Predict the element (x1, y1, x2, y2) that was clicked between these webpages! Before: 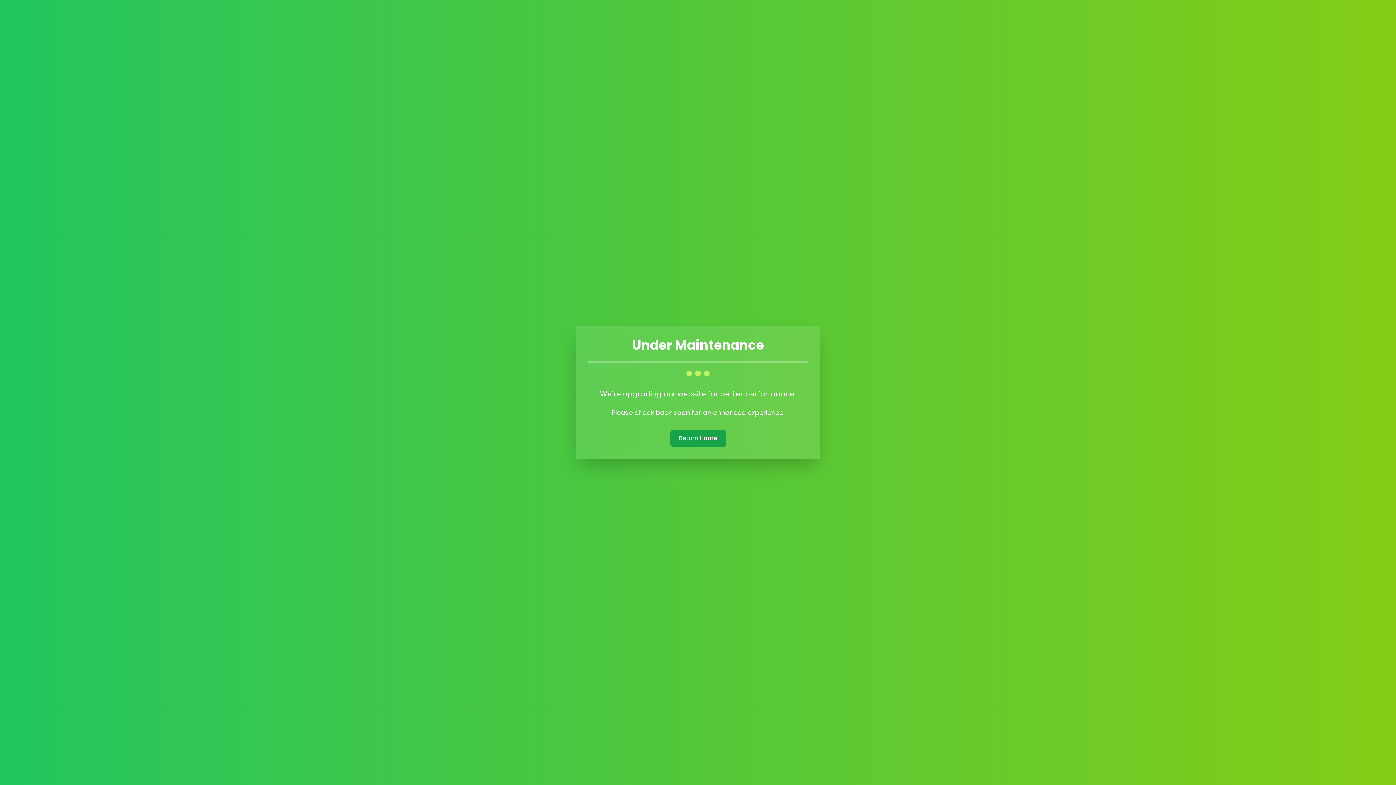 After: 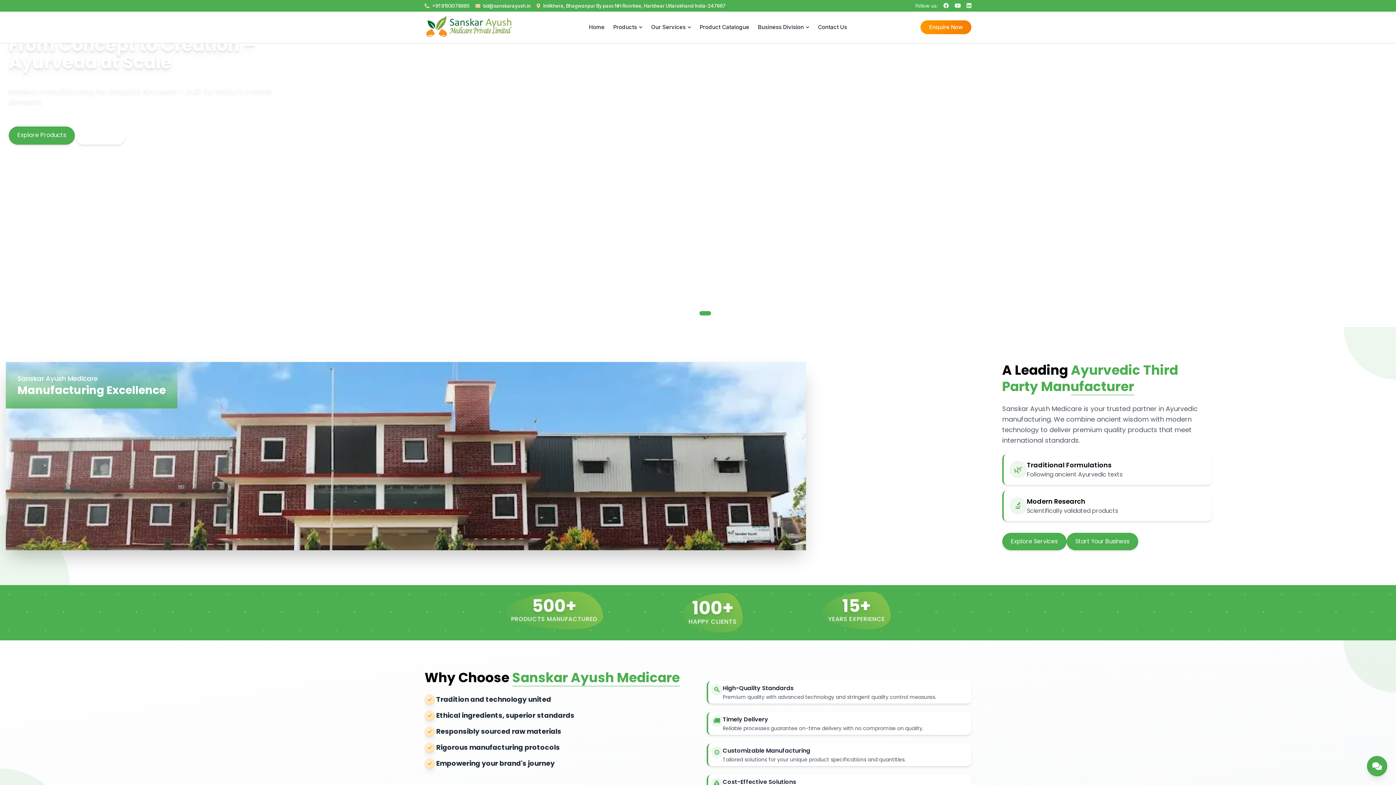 Action: bbox: (670, 429, 726, 447) label: Return Home